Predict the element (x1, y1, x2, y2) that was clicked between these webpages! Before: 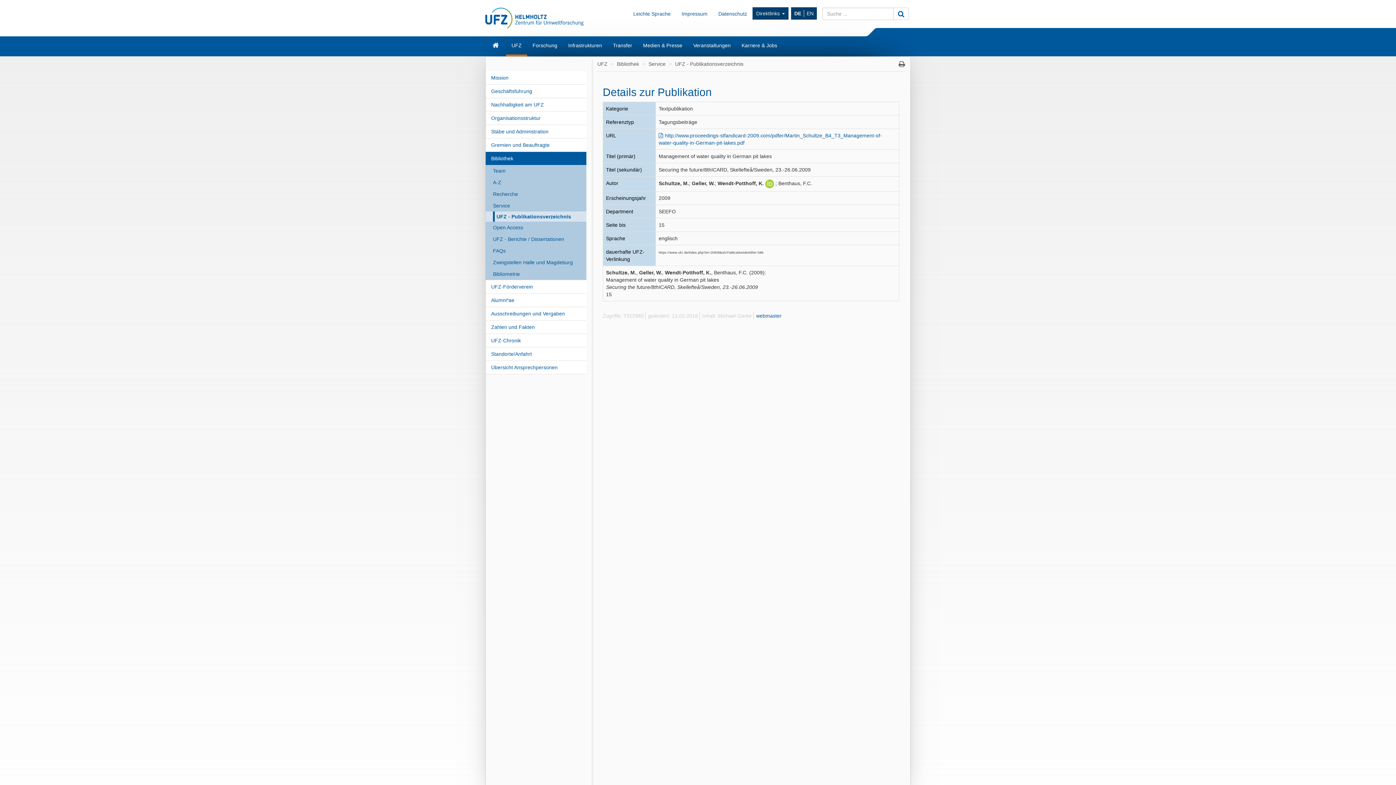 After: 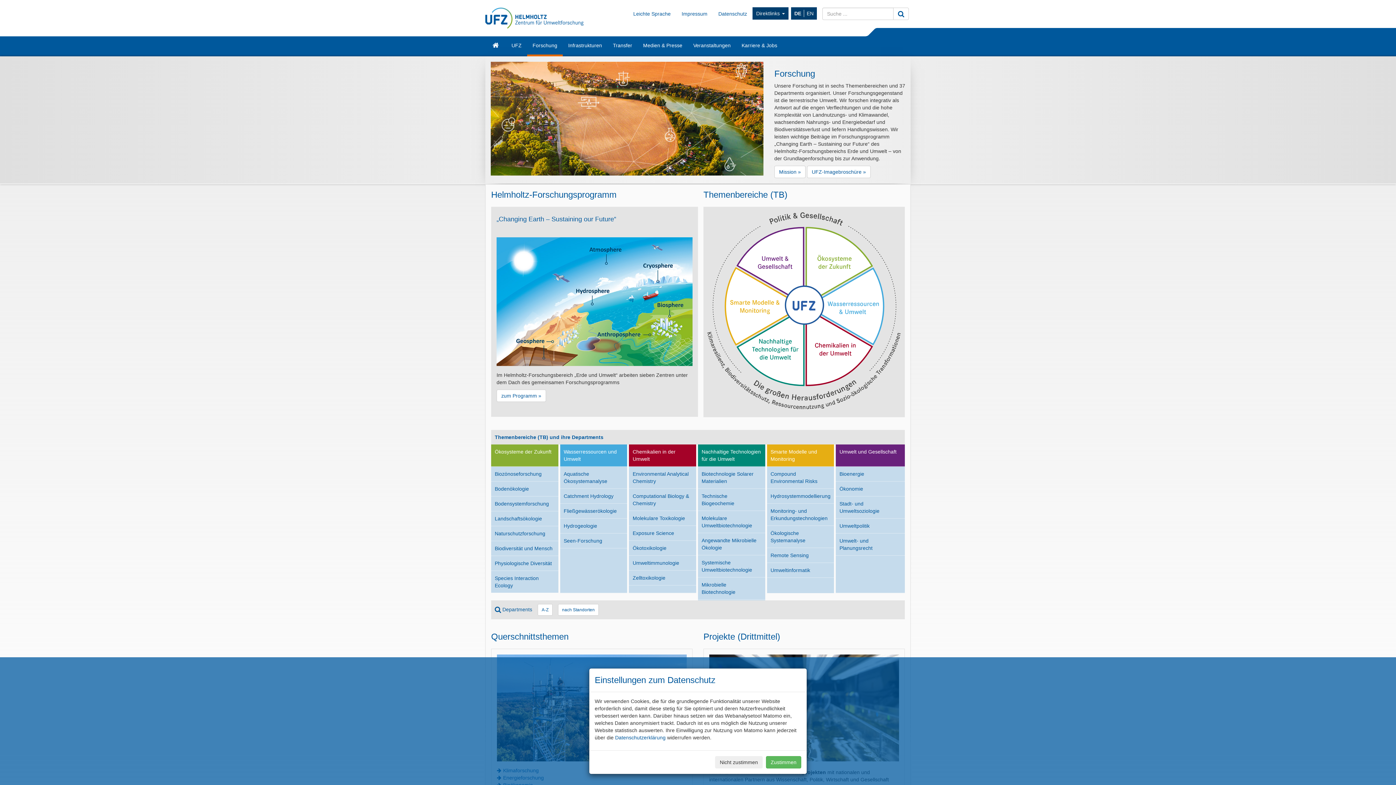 Action: label: Forschung bbox: (527, 36, 562, 54)